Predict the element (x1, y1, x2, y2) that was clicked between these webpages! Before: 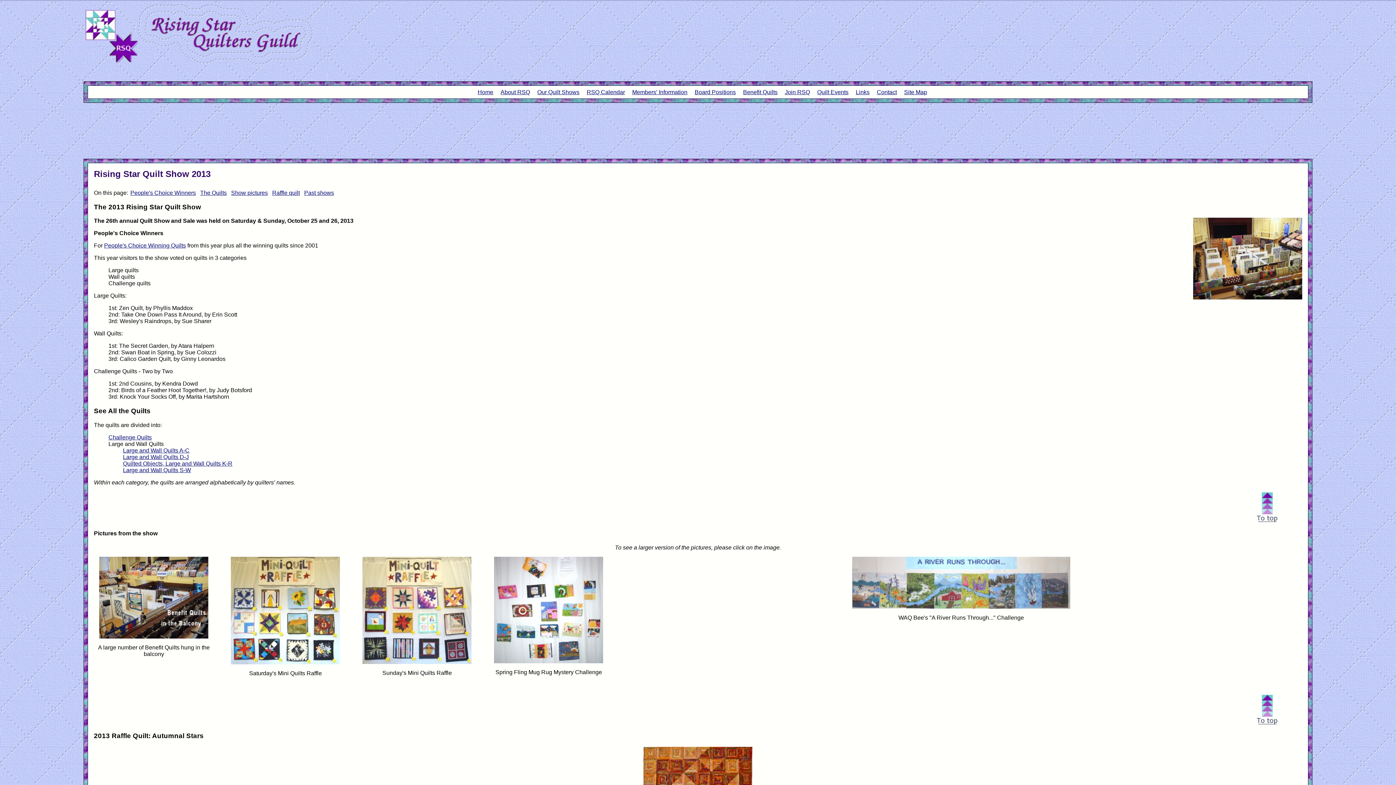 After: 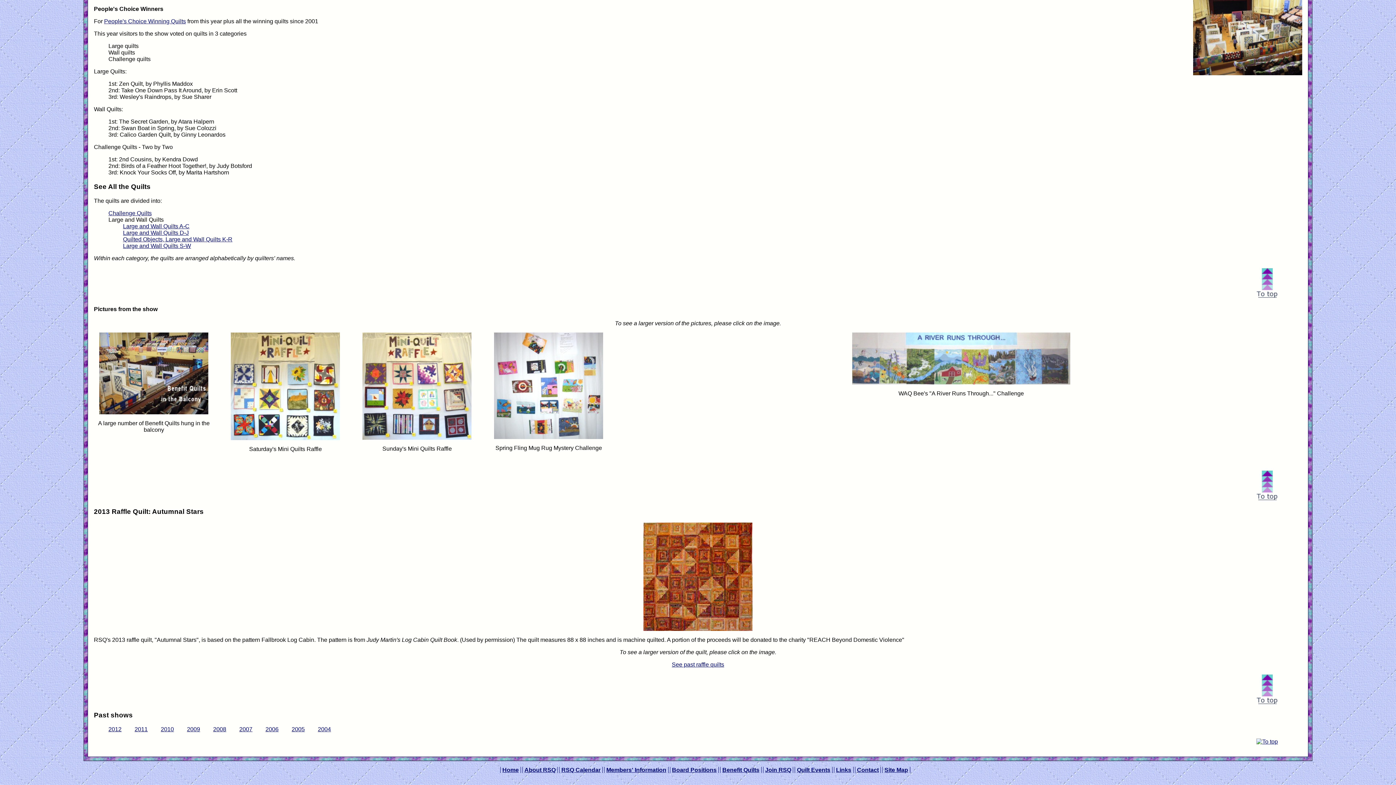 Action: bbox: (231, 189, 267, 195) label: Show pictures